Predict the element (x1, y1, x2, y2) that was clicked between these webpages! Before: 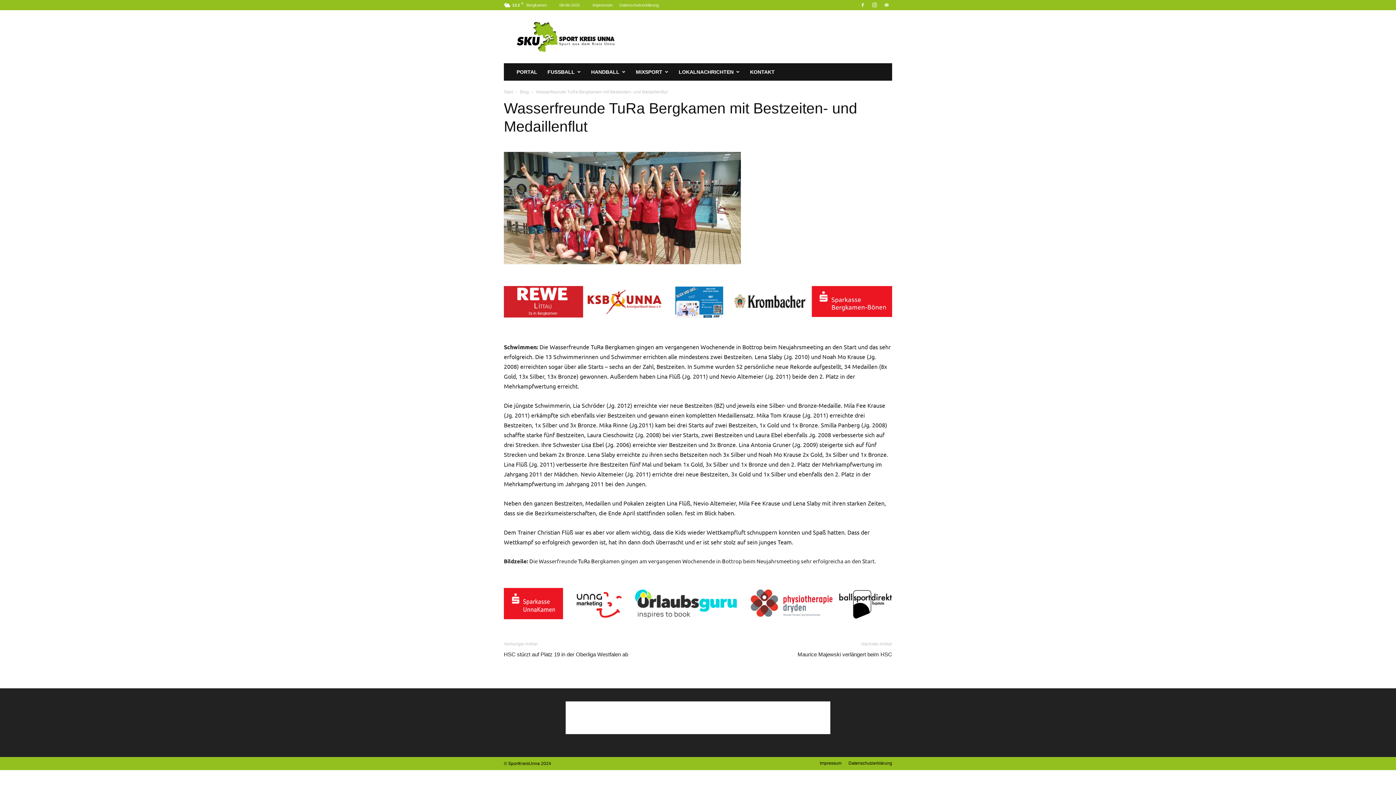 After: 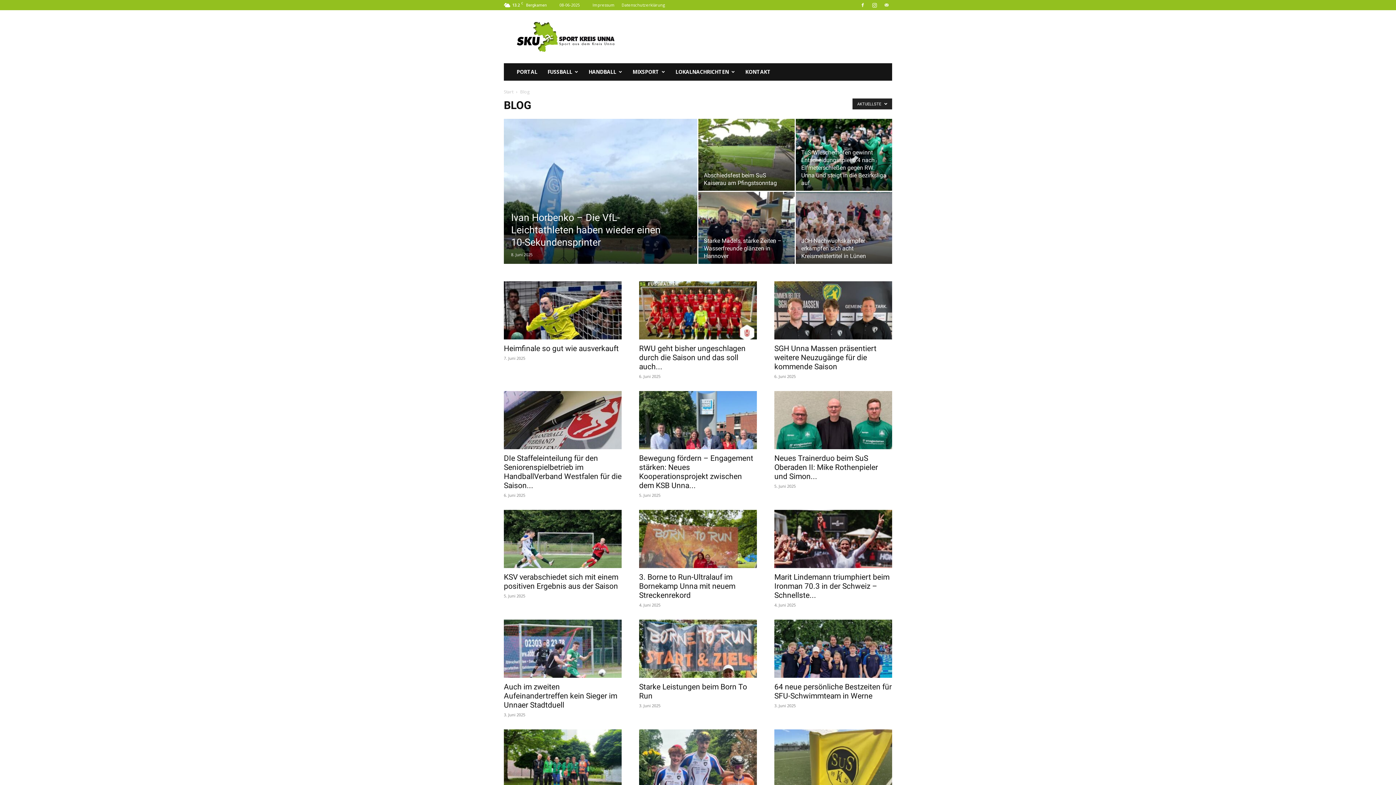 Action: label: Blog bbox: (520, 89, 529, 94)